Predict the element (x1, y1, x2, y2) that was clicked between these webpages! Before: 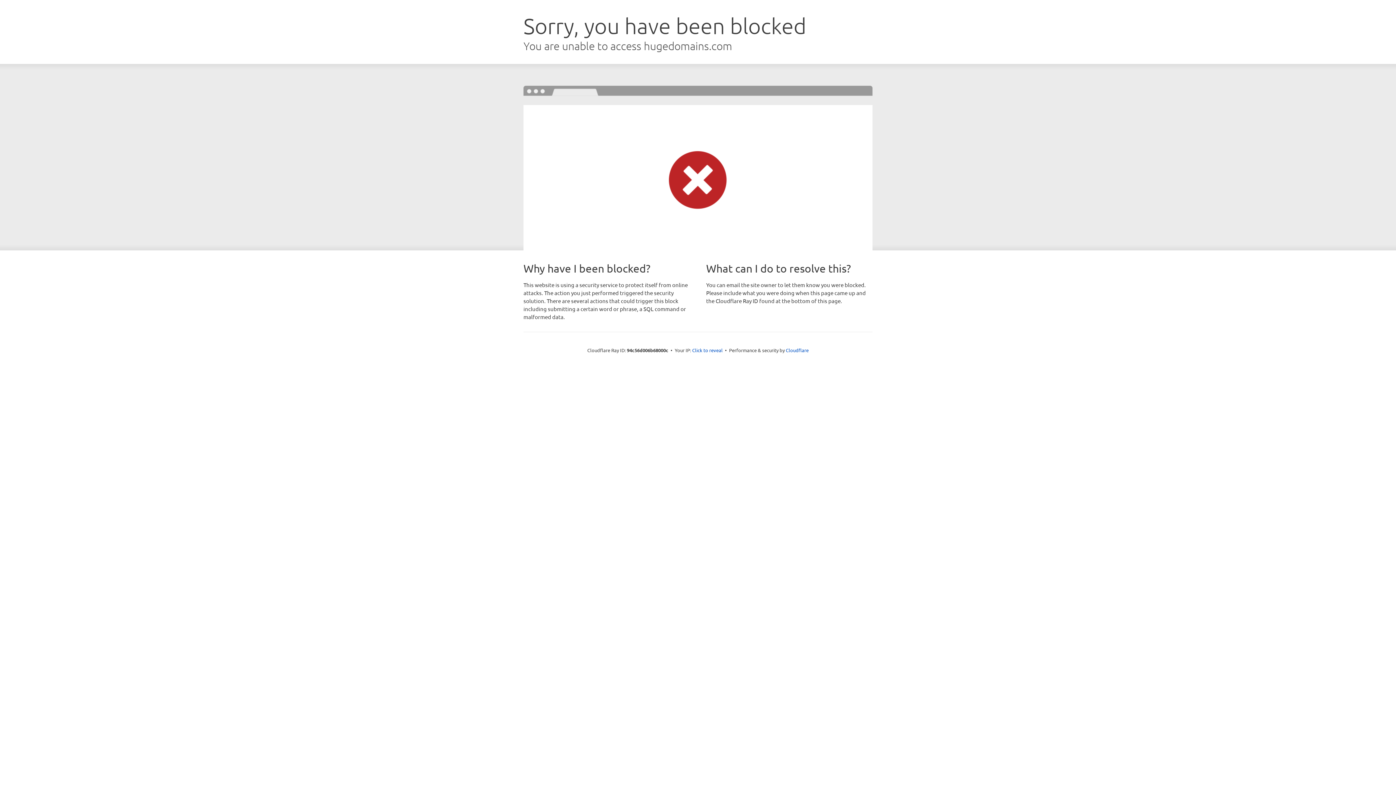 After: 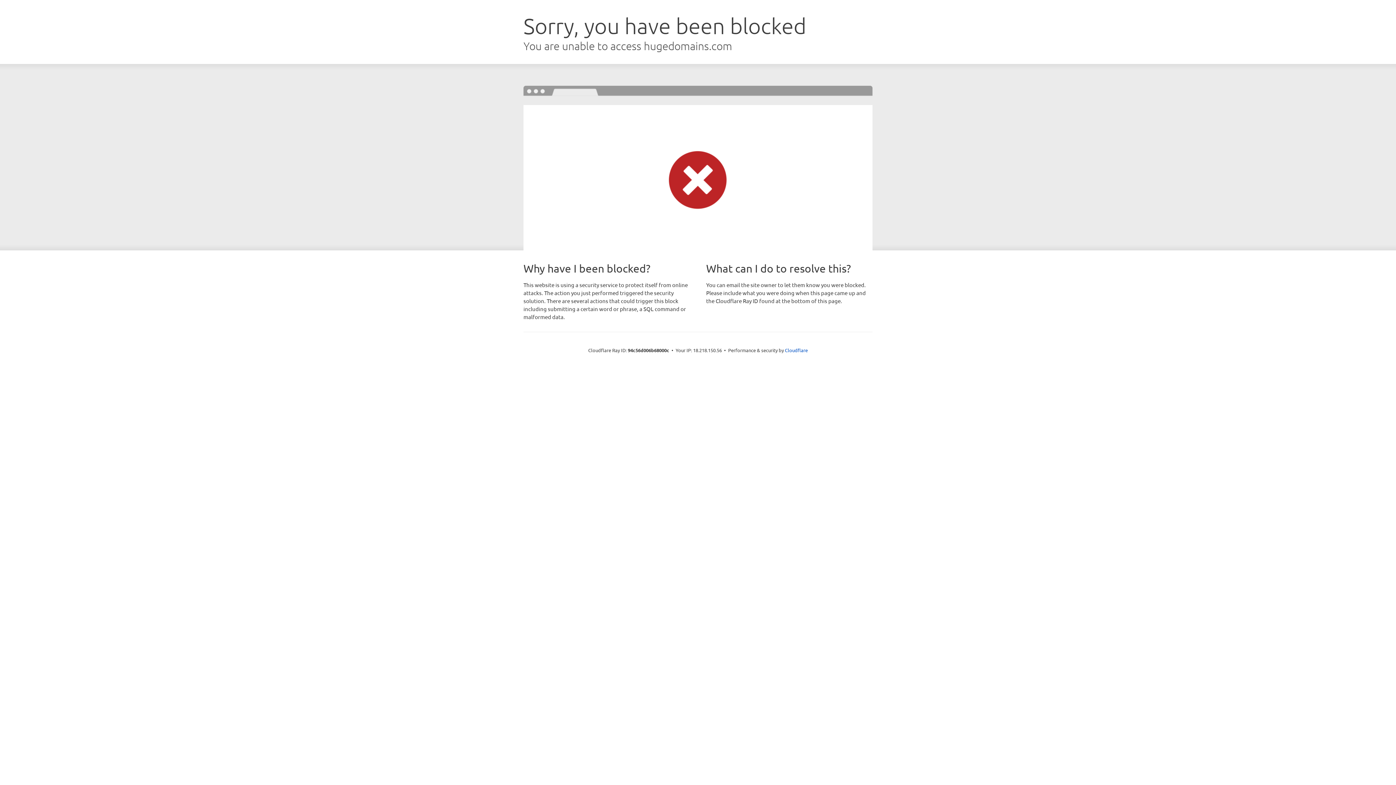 Action: bbox: (692, 346, 722, 353) label: Click to reveal